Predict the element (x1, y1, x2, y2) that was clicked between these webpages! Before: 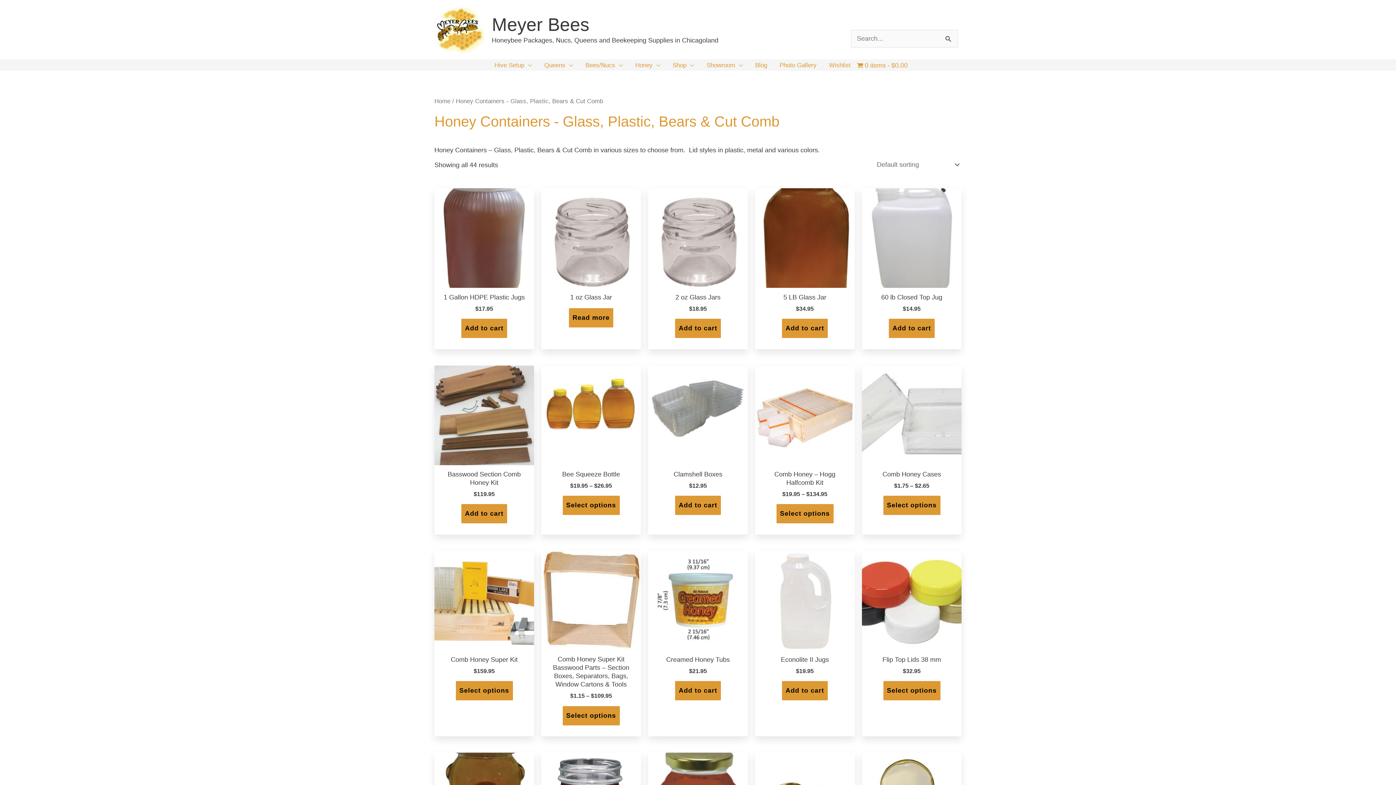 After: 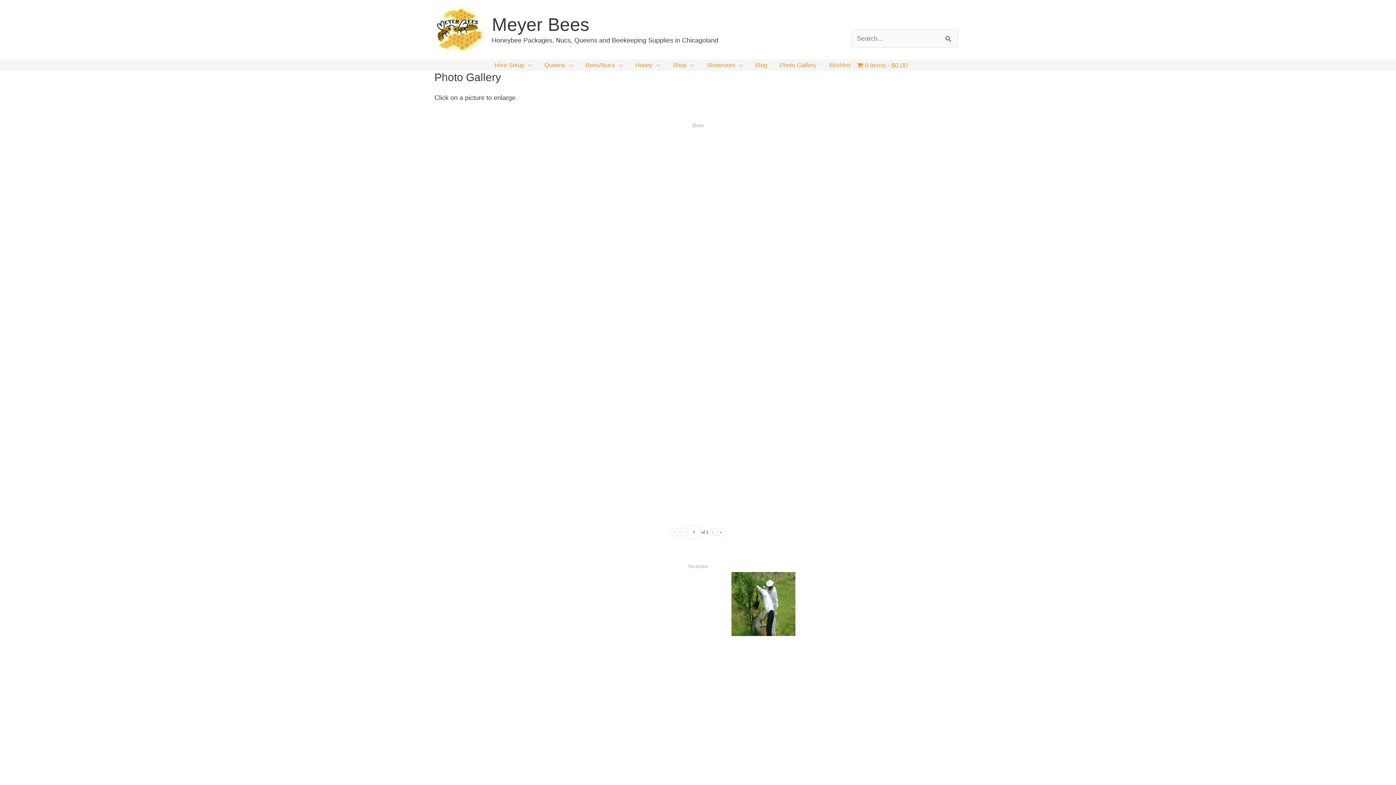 Action: label: Photo Gallery bbox: (773, 59, 823, 70)